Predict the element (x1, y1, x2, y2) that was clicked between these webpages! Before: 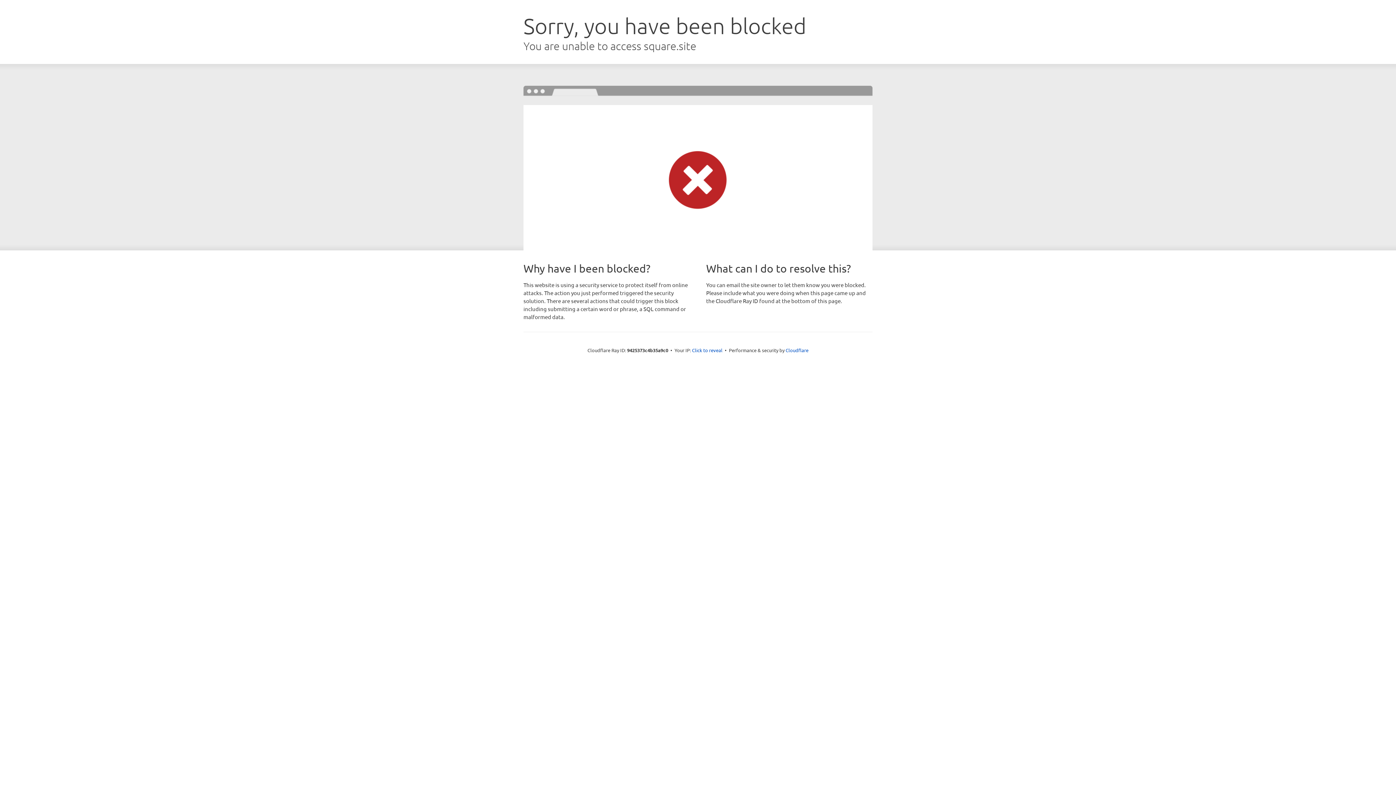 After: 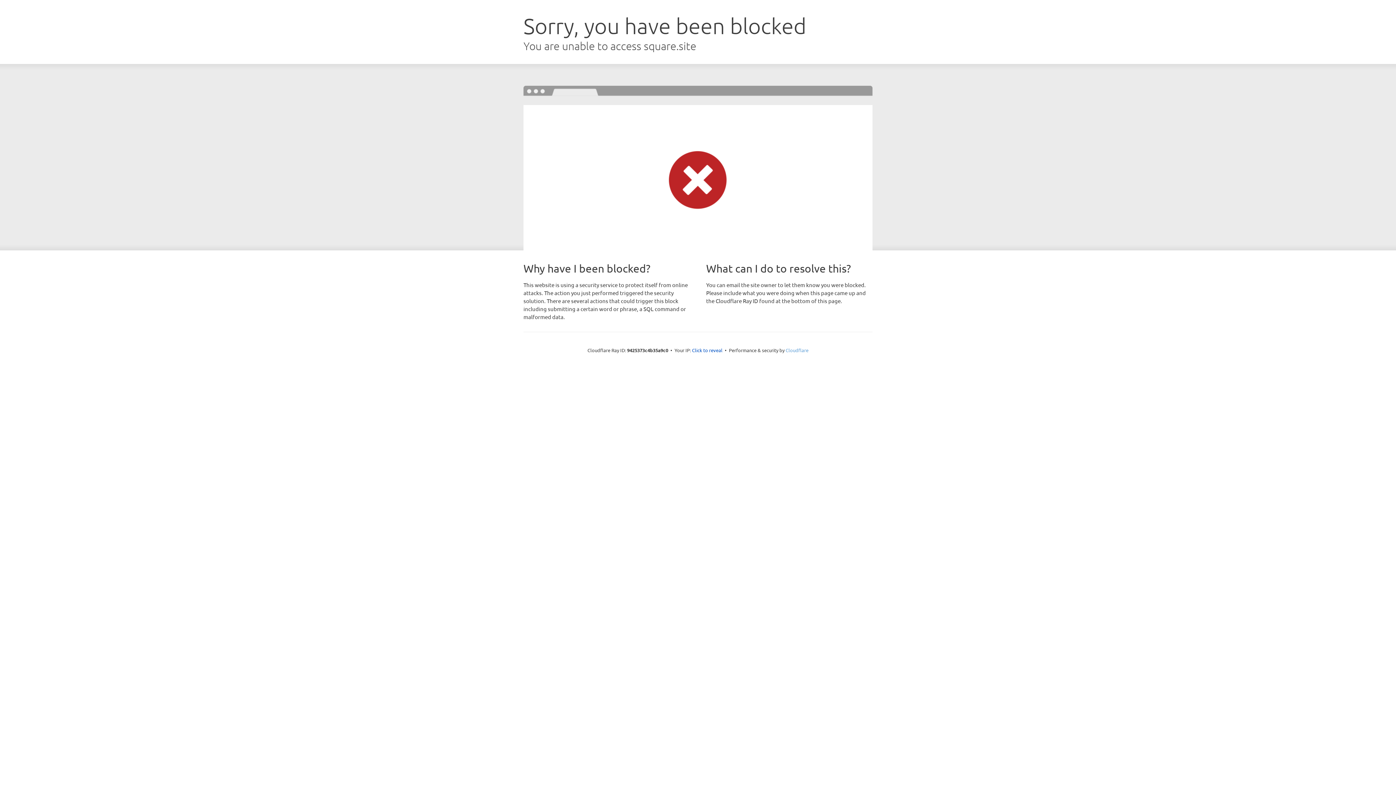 Action: label: Cloudflare bbox: (785, 347, 808, 353)